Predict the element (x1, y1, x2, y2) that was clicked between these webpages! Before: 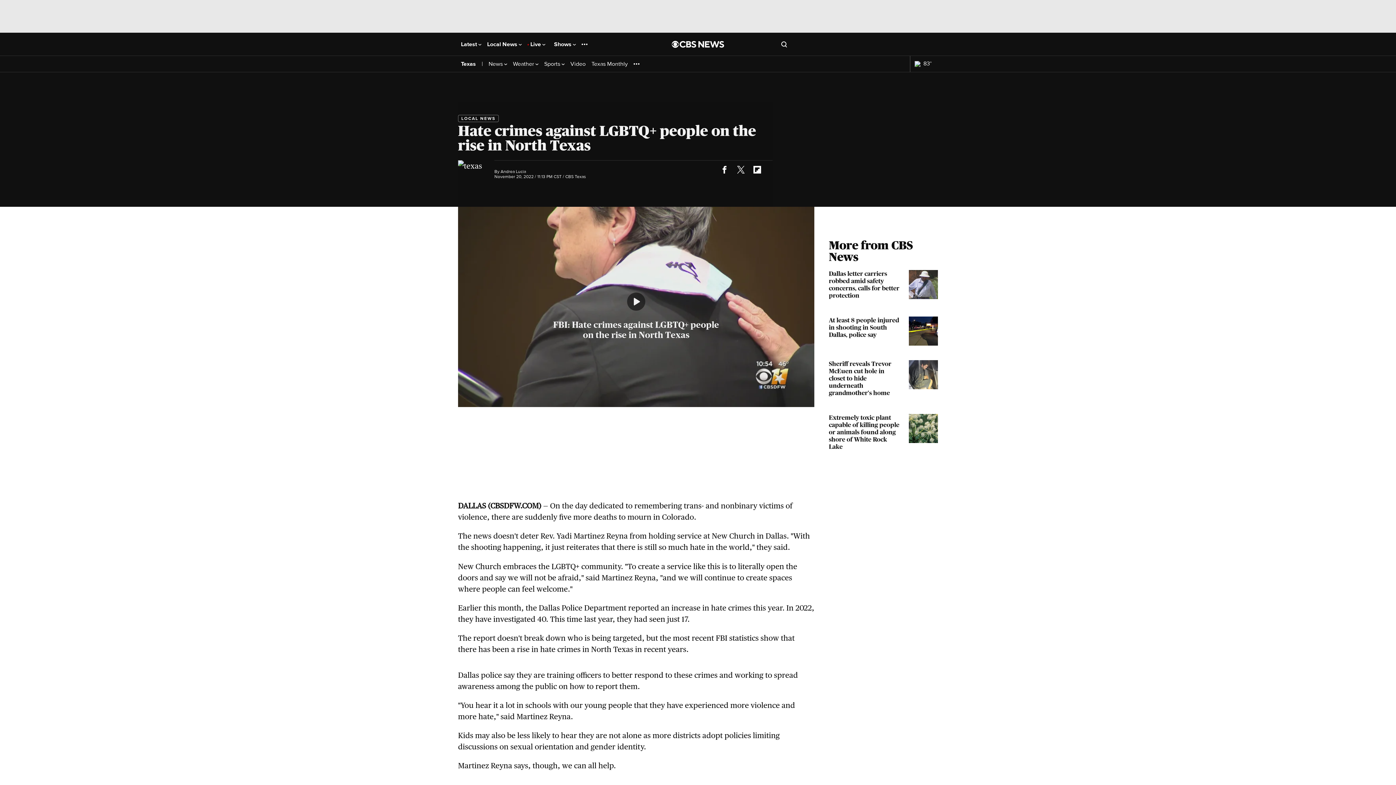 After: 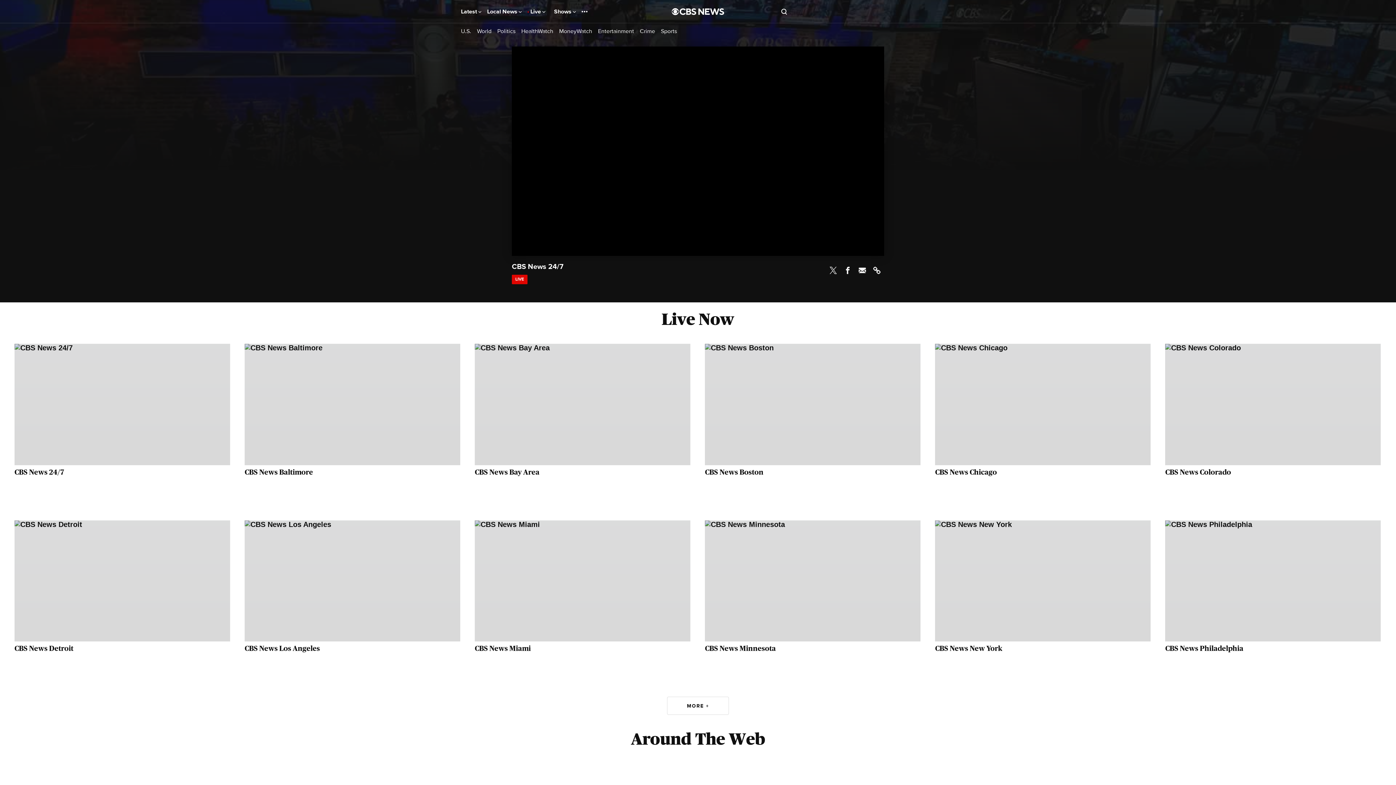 Action: bbox: (527, 38, 548, 50) label: Live 